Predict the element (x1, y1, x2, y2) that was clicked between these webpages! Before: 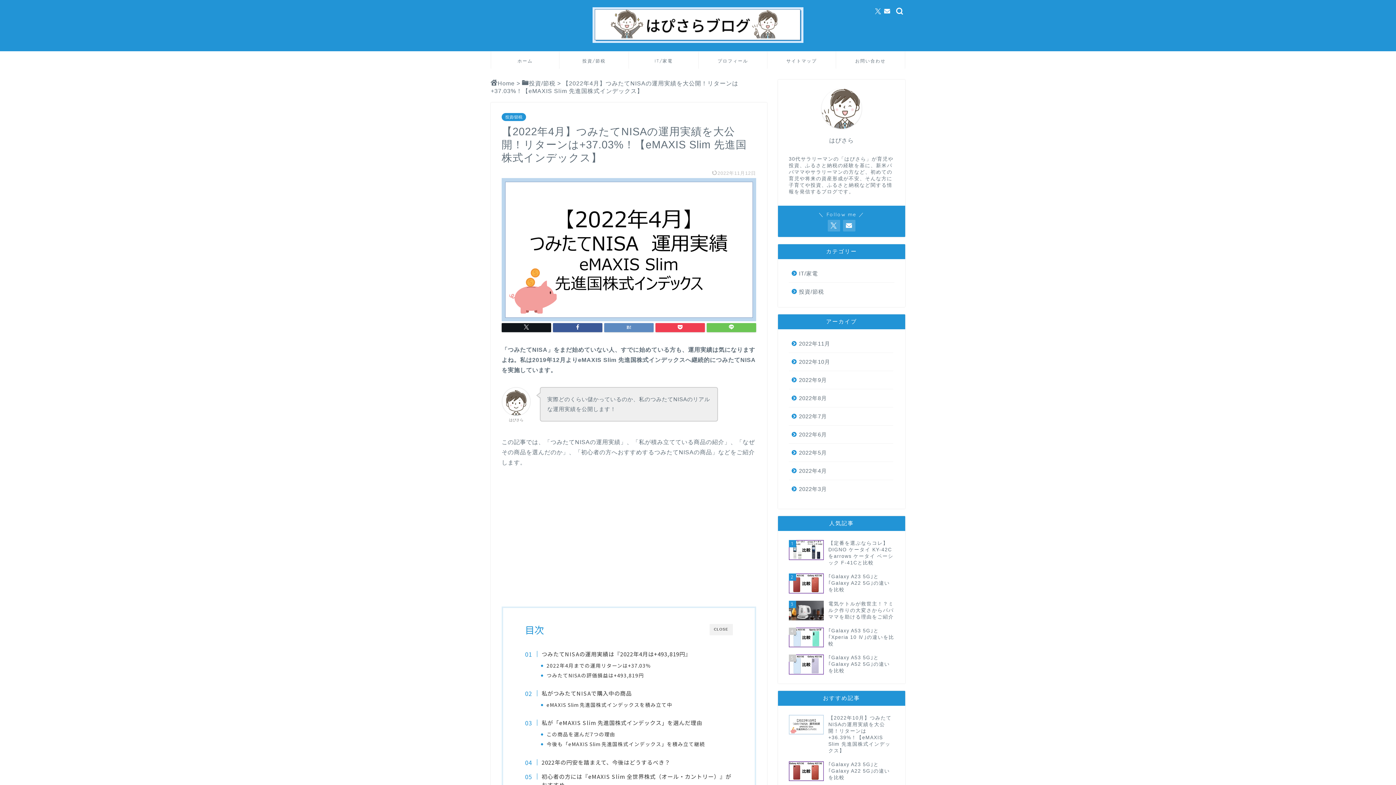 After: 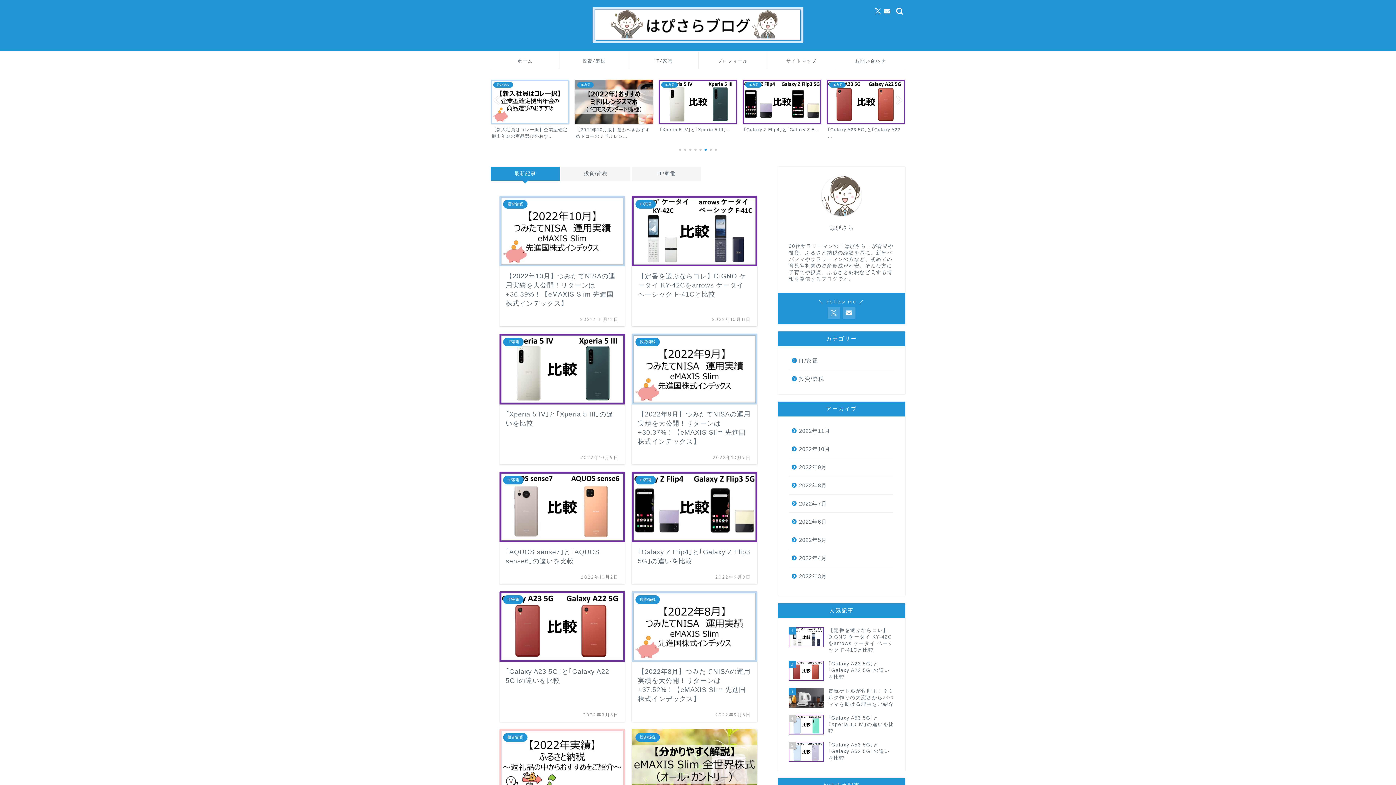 Action: bbox: (490, 80, 514, 86) label: Home